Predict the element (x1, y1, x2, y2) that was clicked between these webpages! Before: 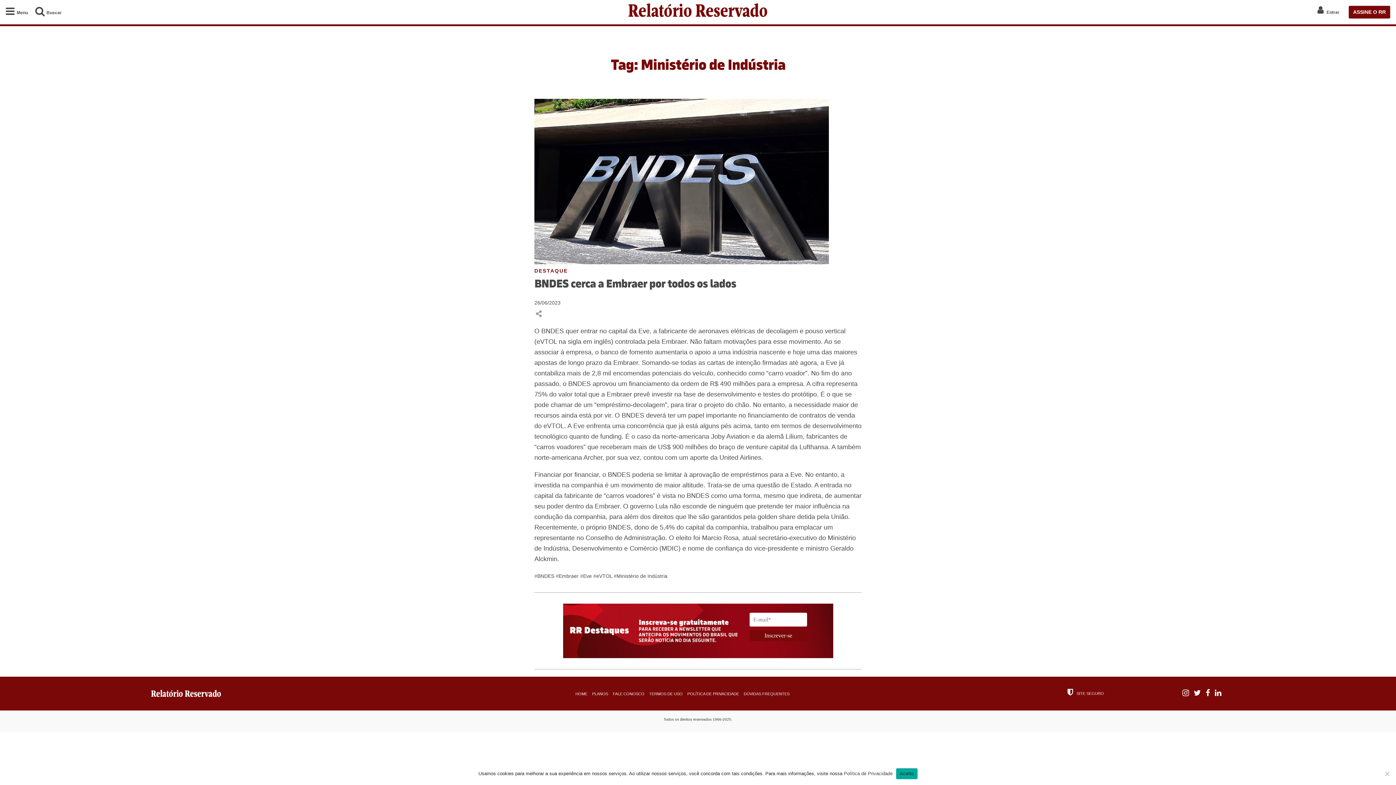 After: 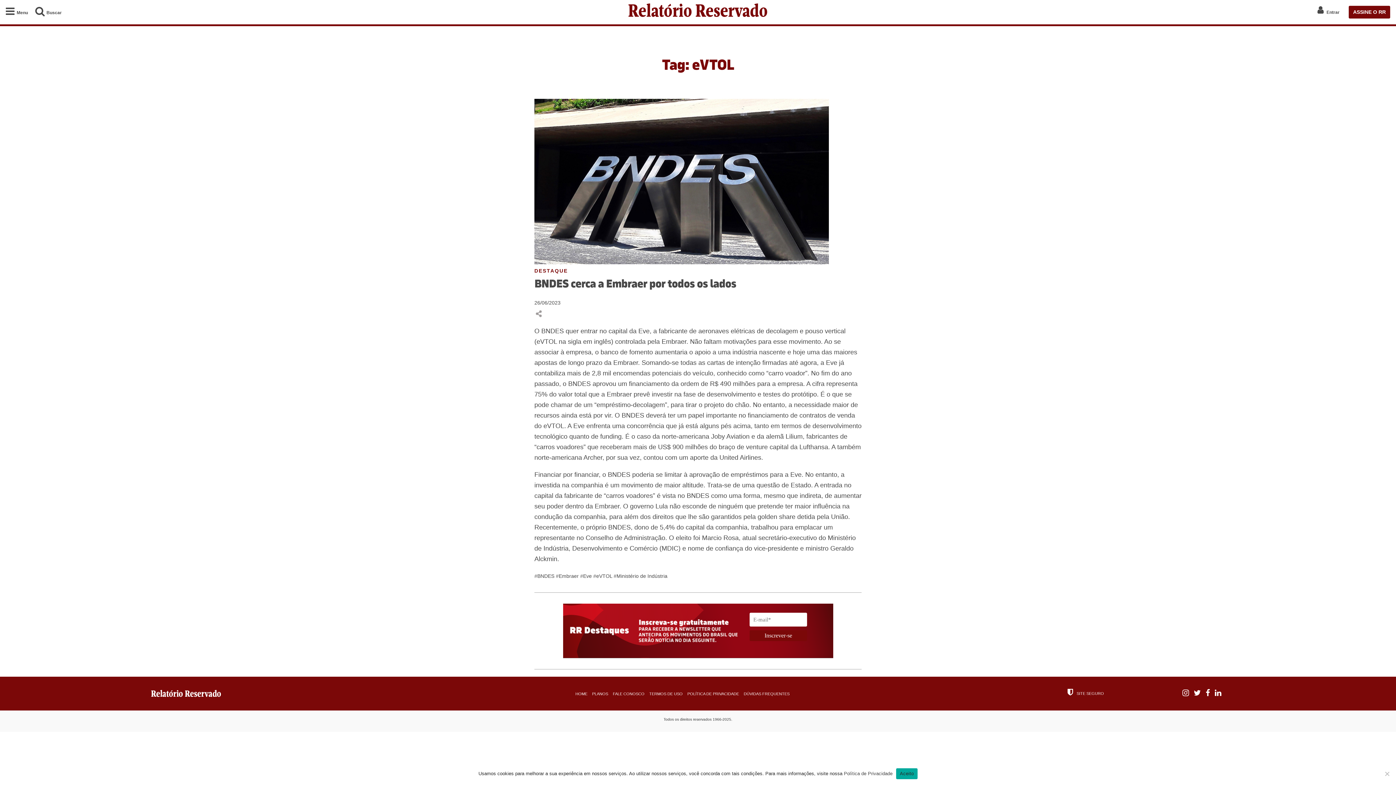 Action: bbox: (593, 573, 613, 579) label: #eVTOL 